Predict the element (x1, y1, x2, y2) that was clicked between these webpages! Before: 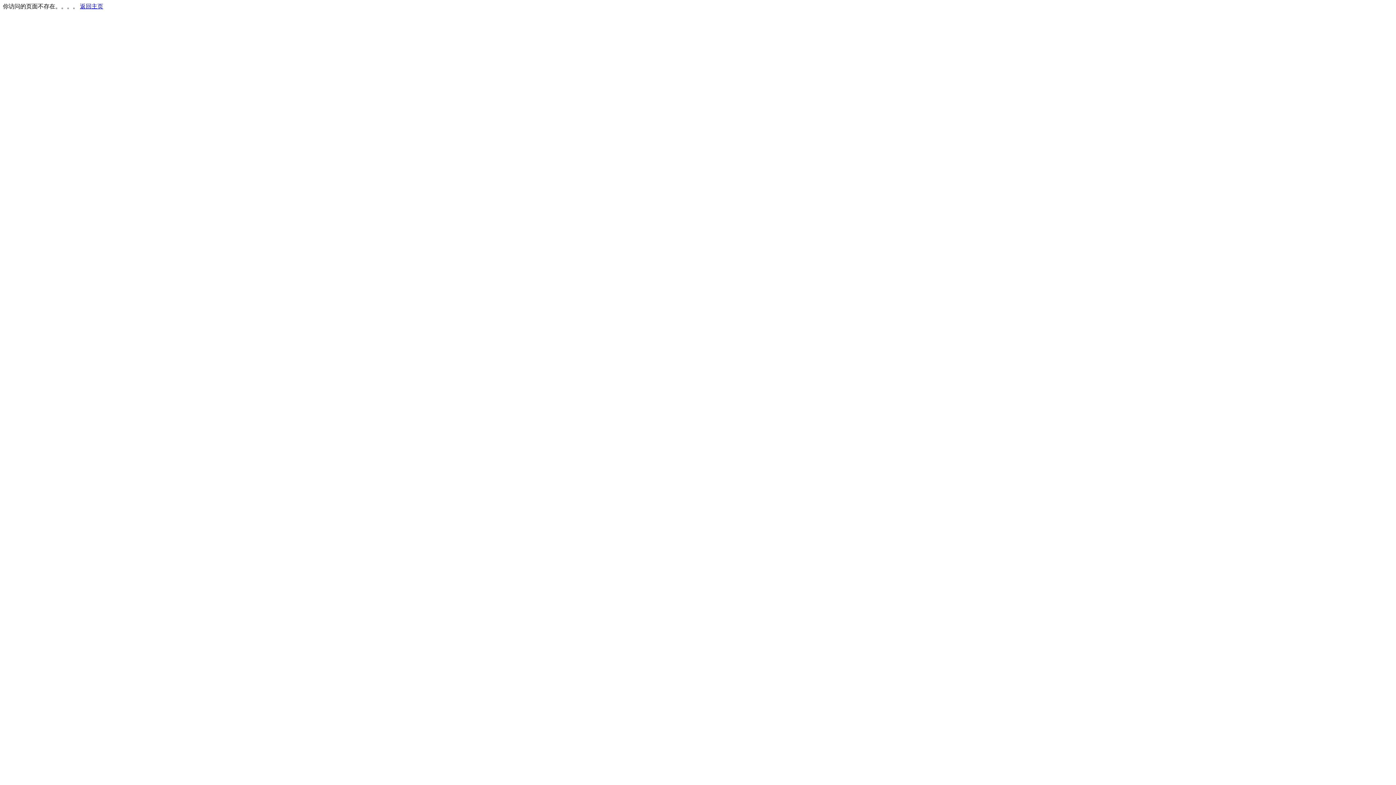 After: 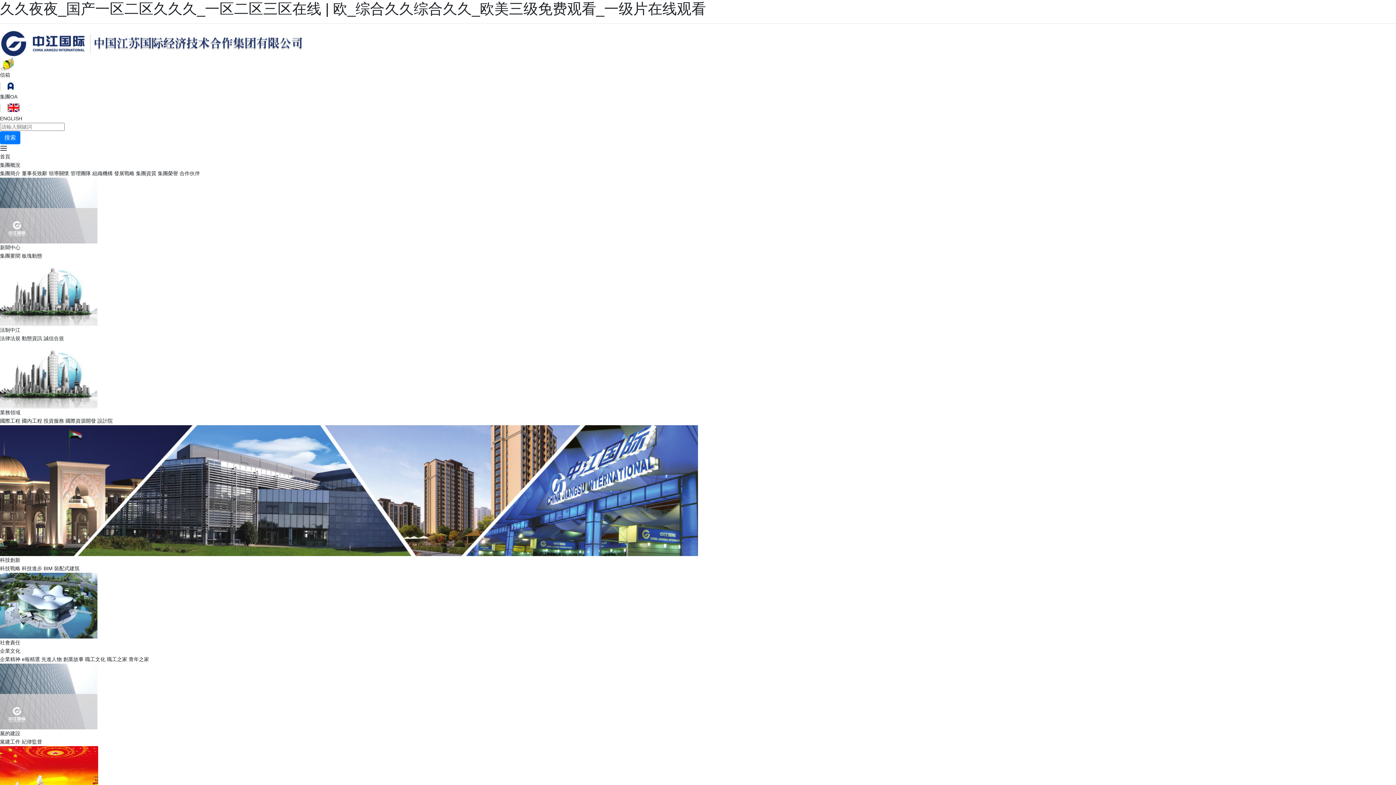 Action: label: 返回主页 bbox: (80, 3, 103, 9)